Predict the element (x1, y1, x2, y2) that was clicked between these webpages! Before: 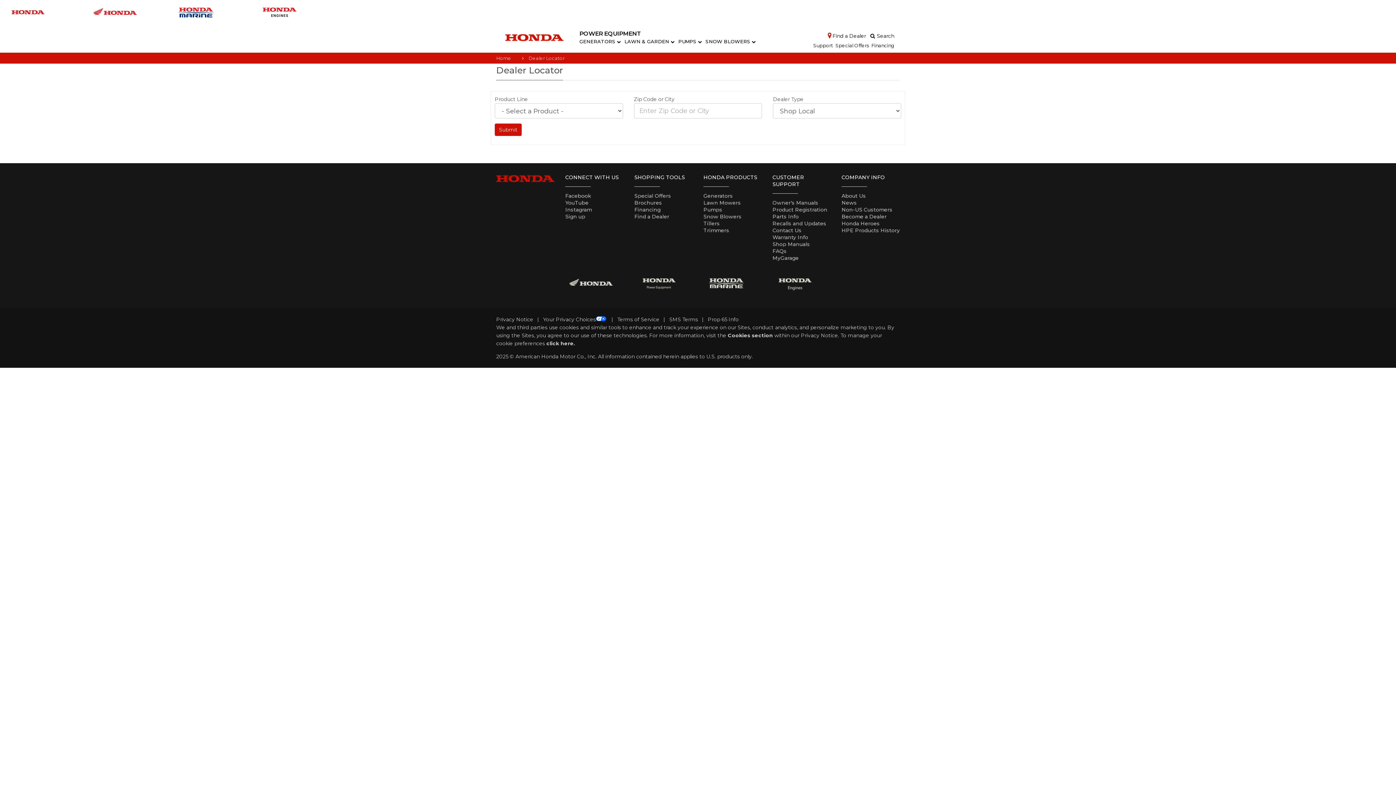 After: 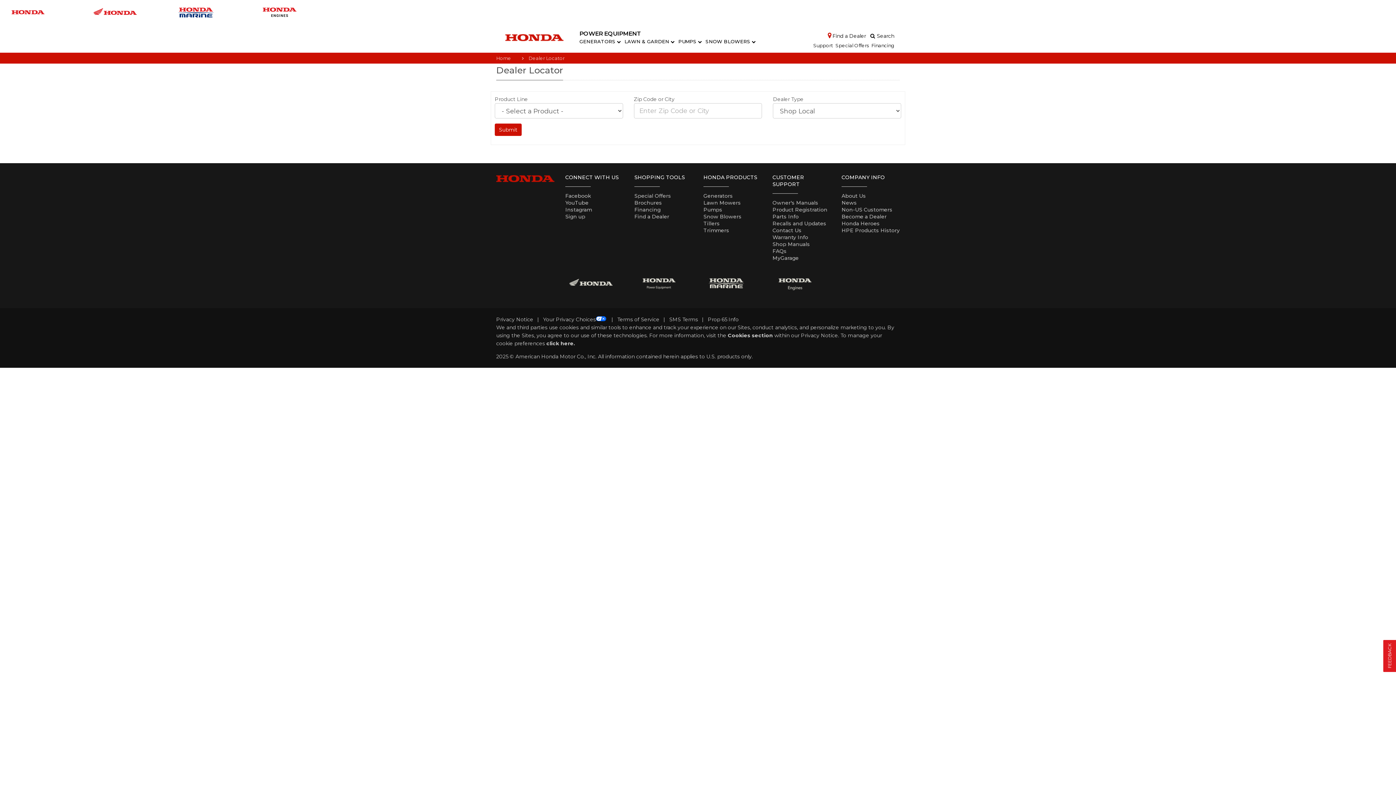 Action: bbox: (818, 32, 867, 39) label: Find a Dealer 